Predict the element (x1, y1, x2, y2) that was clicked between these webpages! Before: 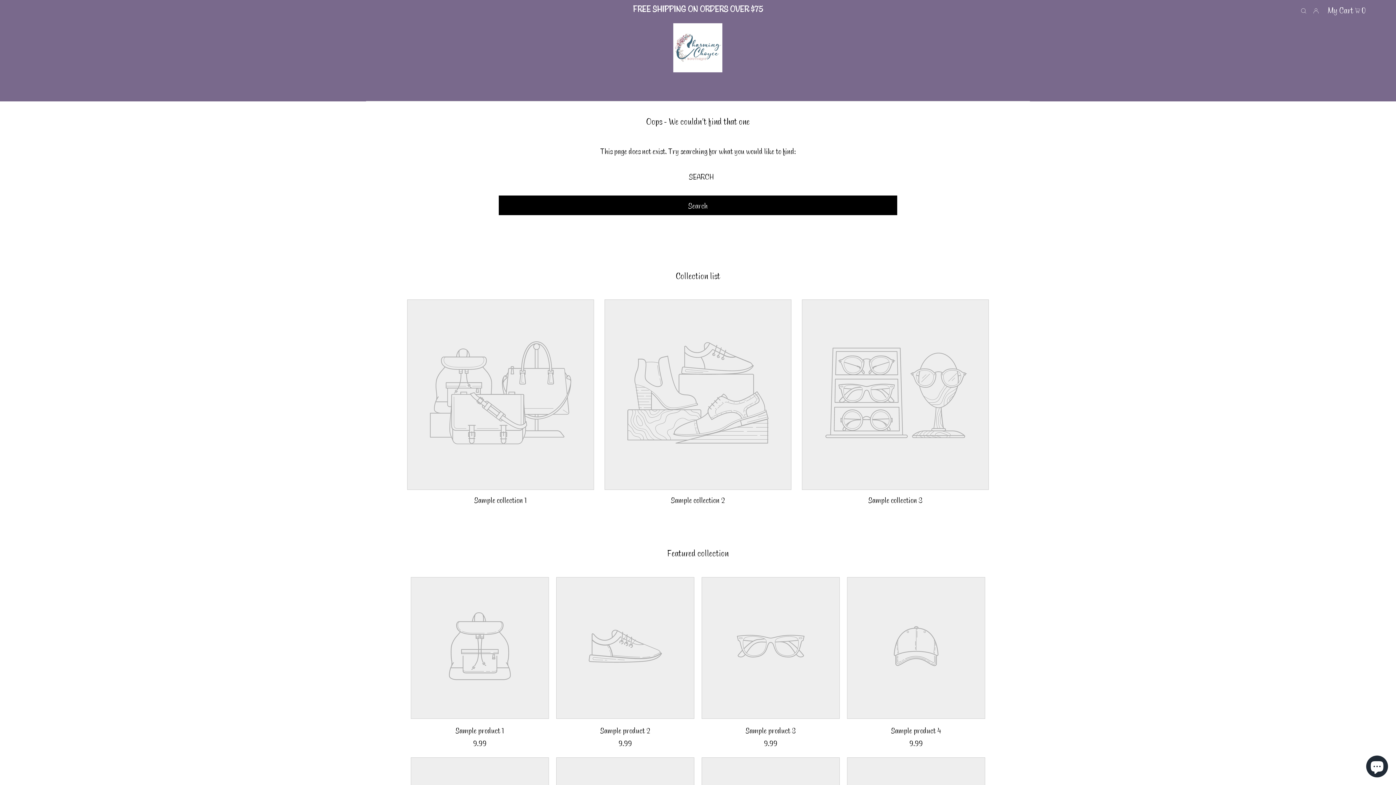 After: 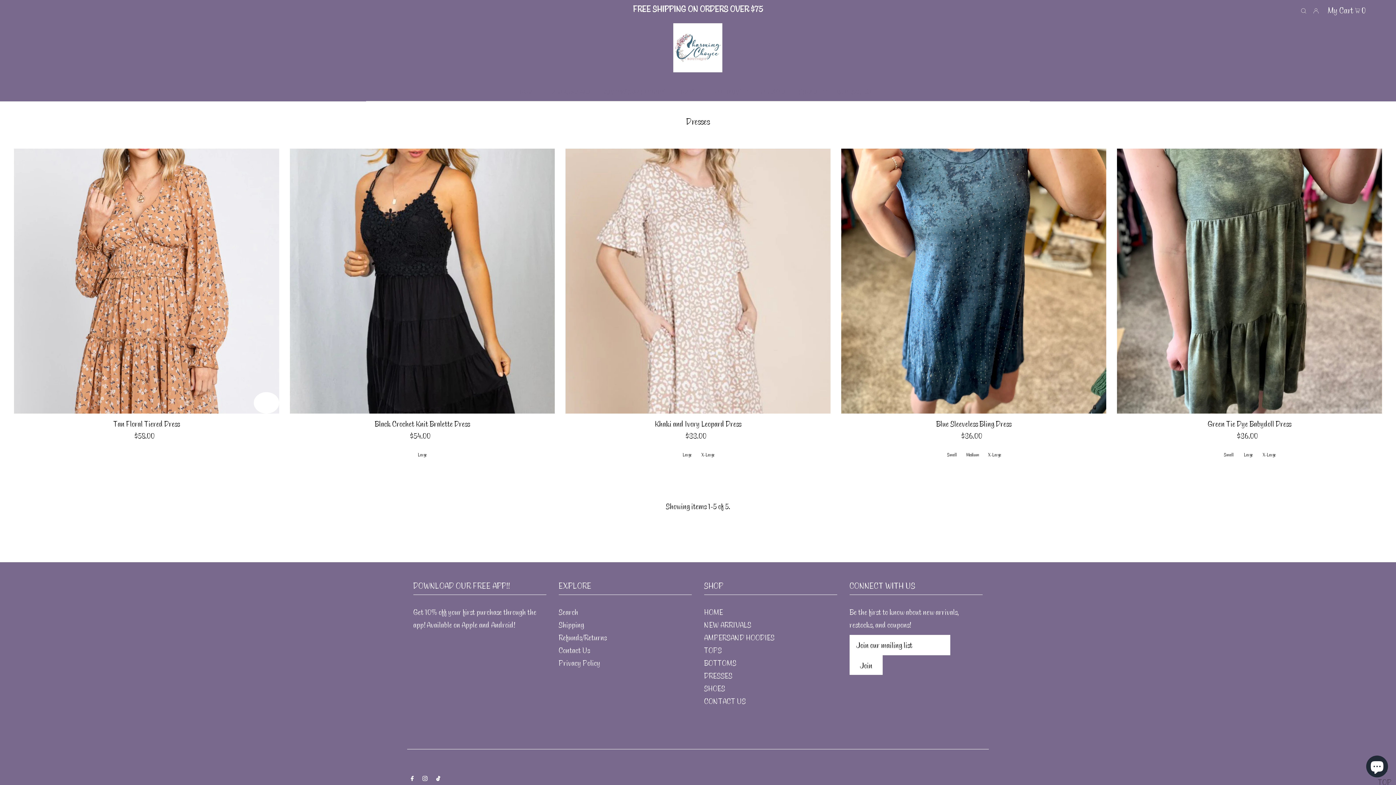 Action: label: DRESSES bbox: (757, 82, 789, 100)